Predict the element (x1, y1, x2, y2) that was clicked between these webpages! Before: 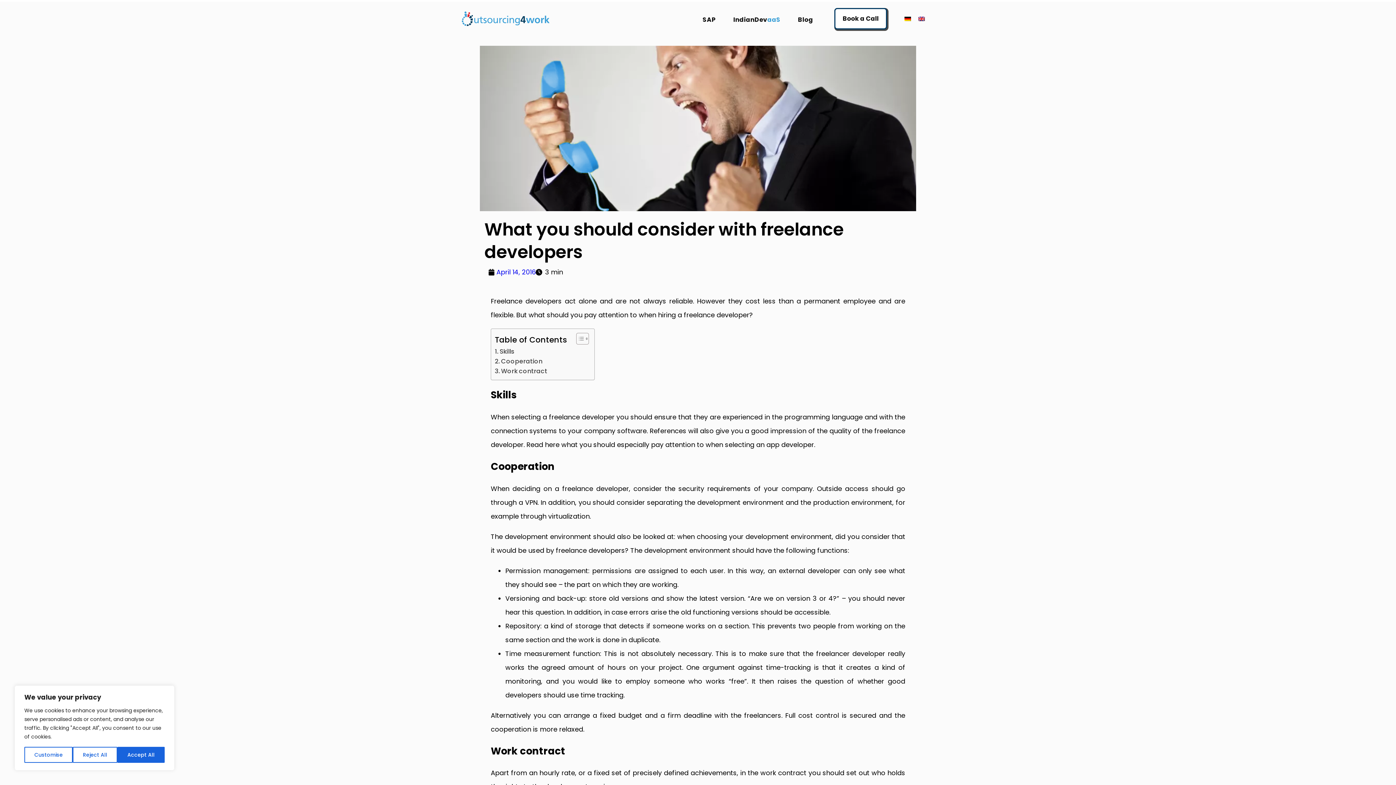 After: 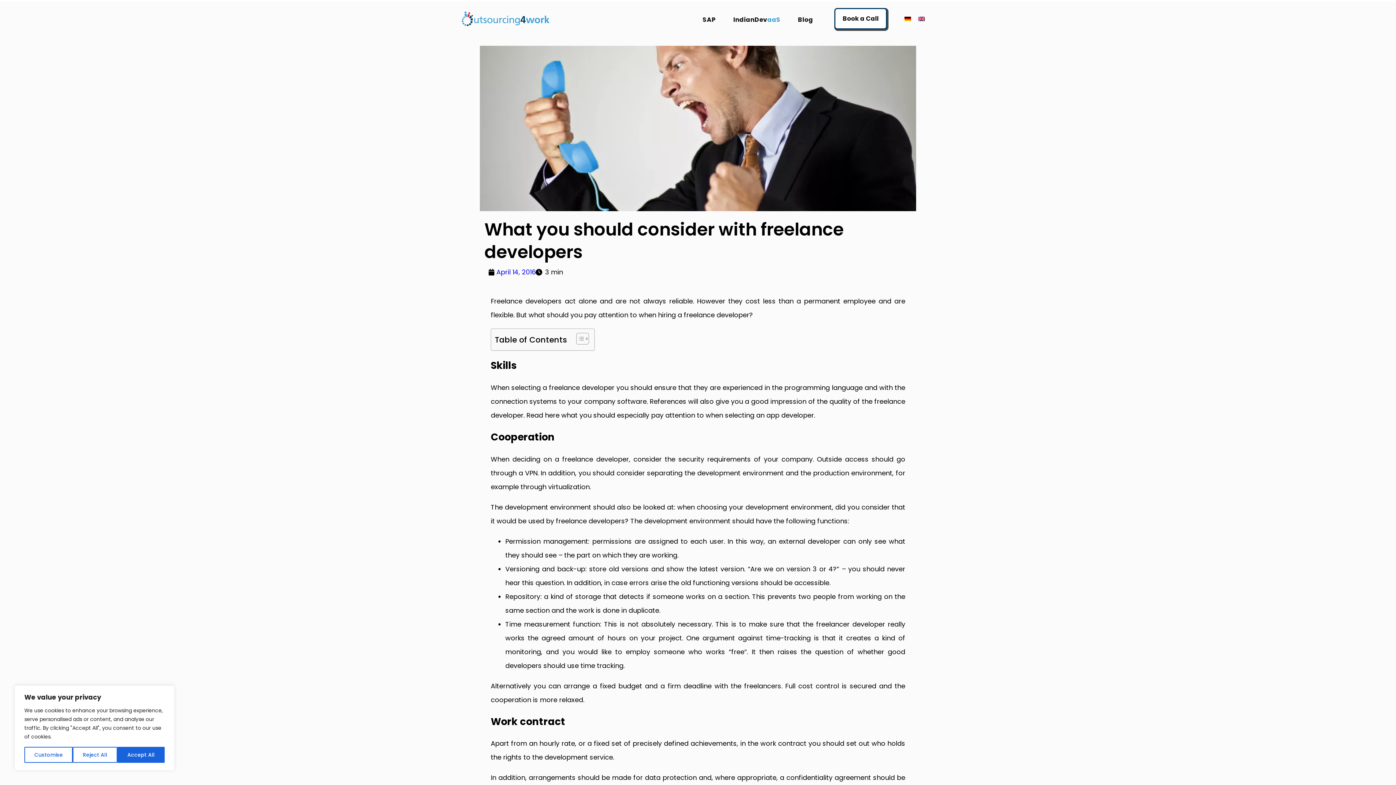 Action: label: Toggle Table of Content bbox: (570, 332, 587, 345)